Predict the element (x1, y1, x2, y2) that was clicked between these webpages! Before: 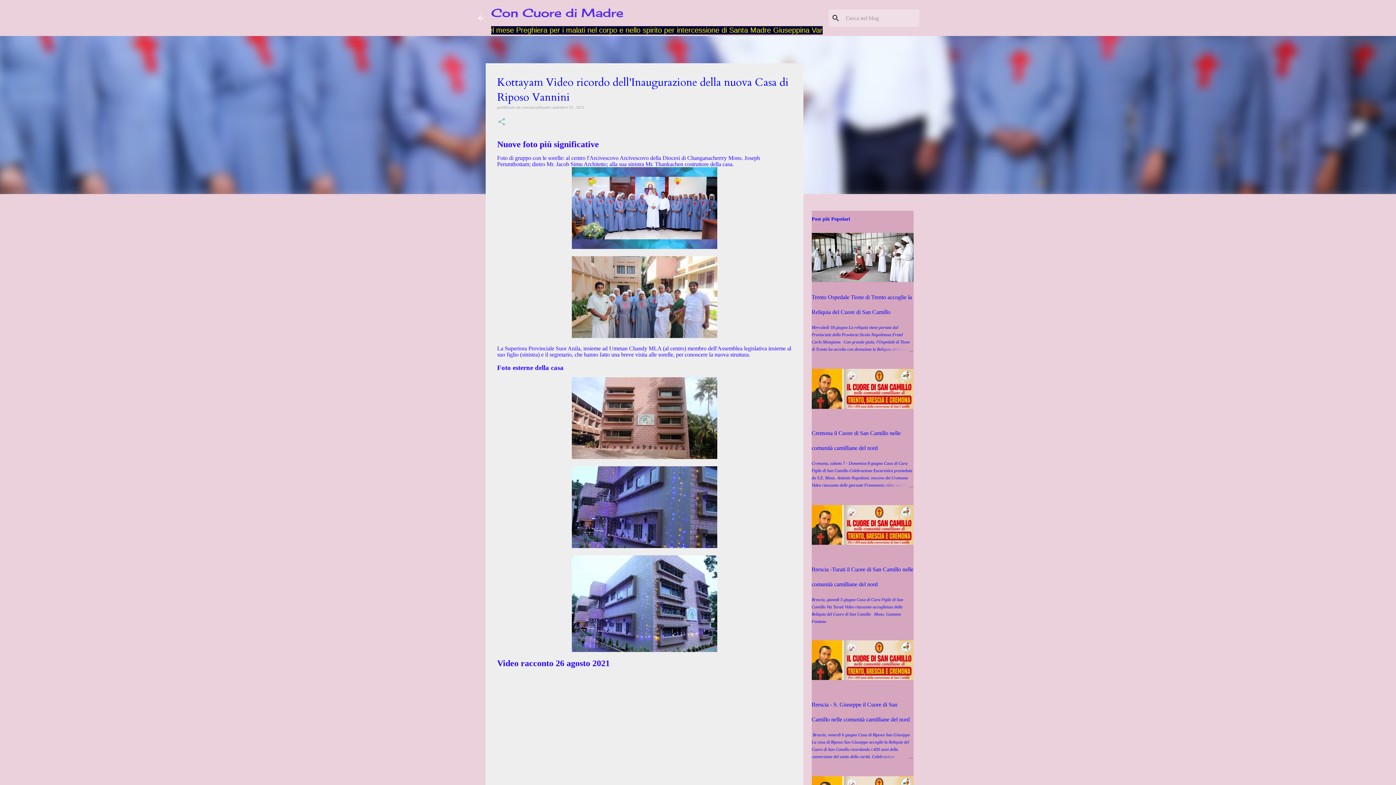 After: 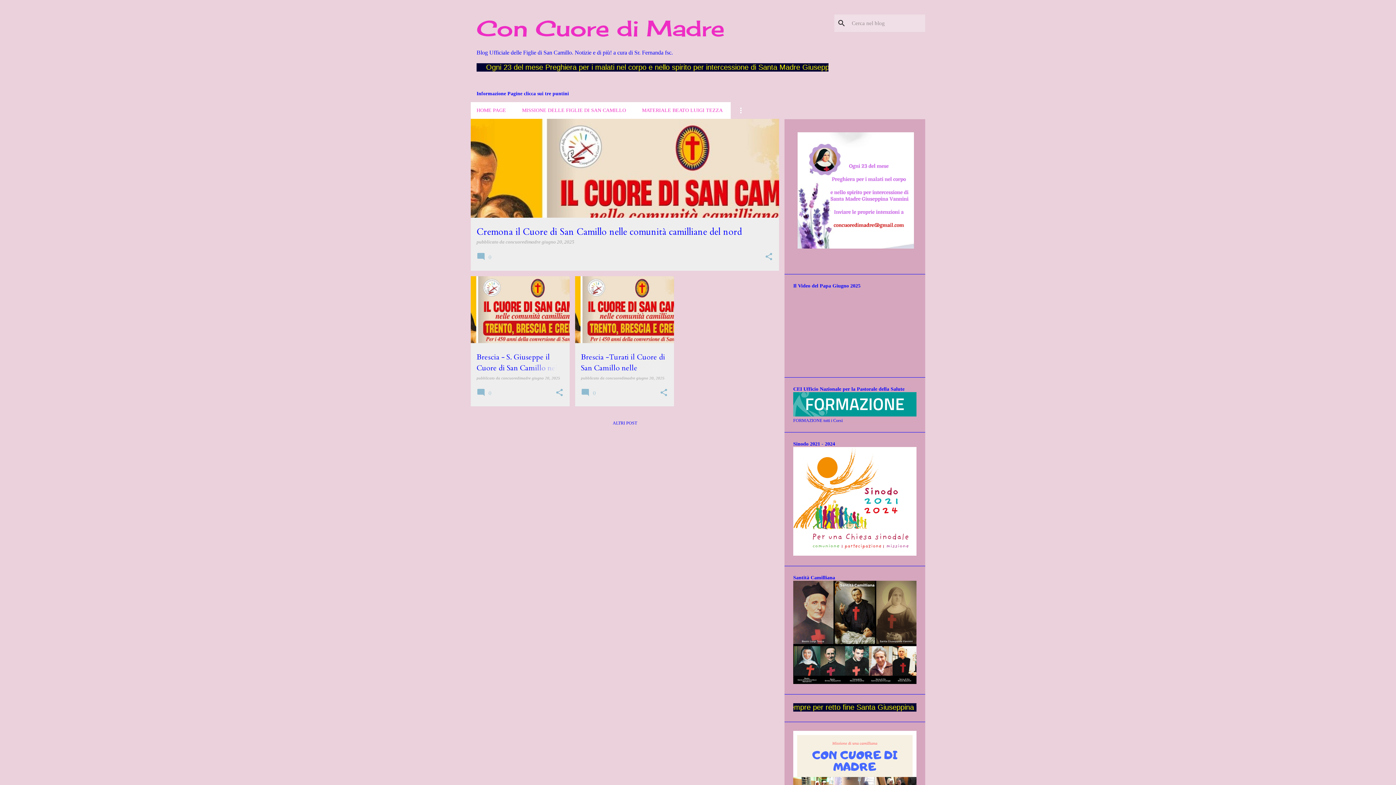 Action: bbox: (476, 13, 485, 22)